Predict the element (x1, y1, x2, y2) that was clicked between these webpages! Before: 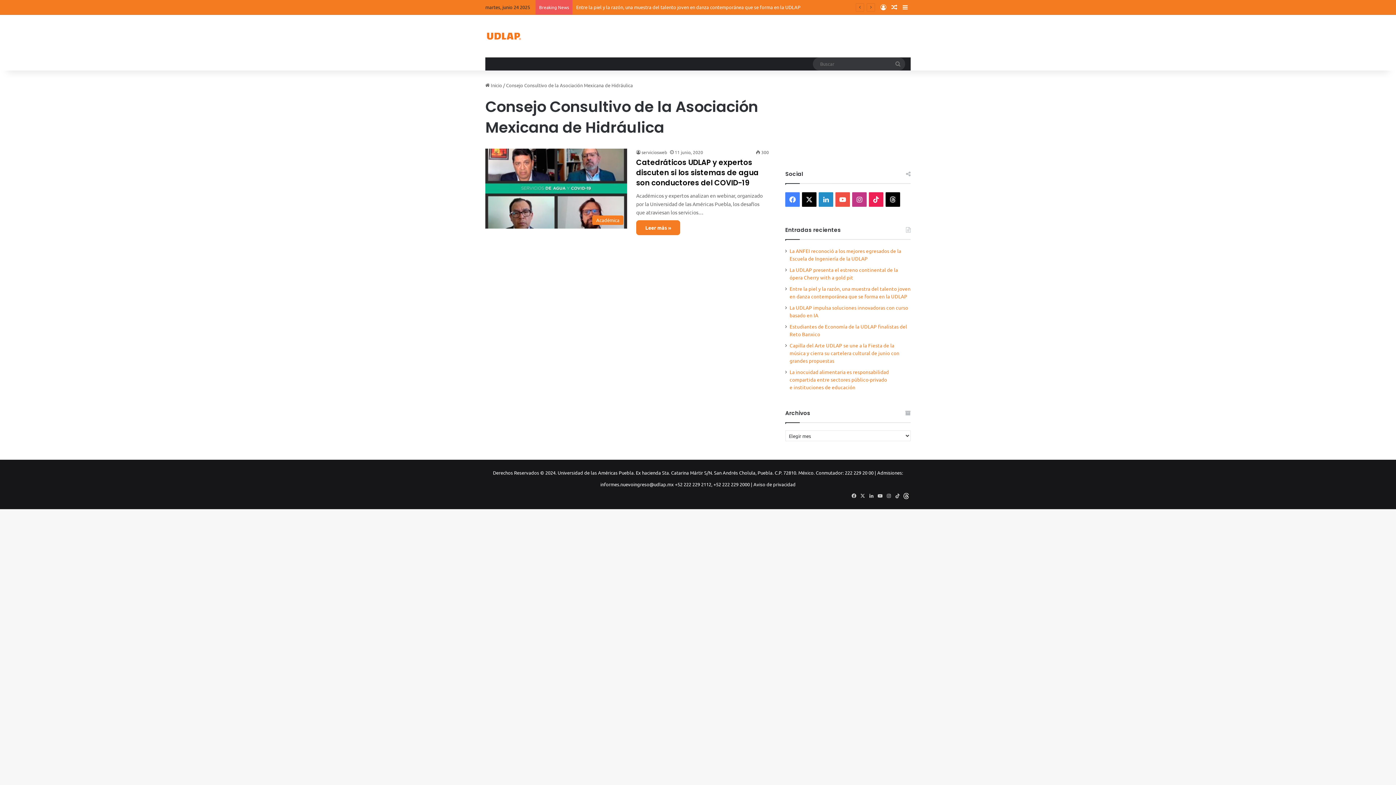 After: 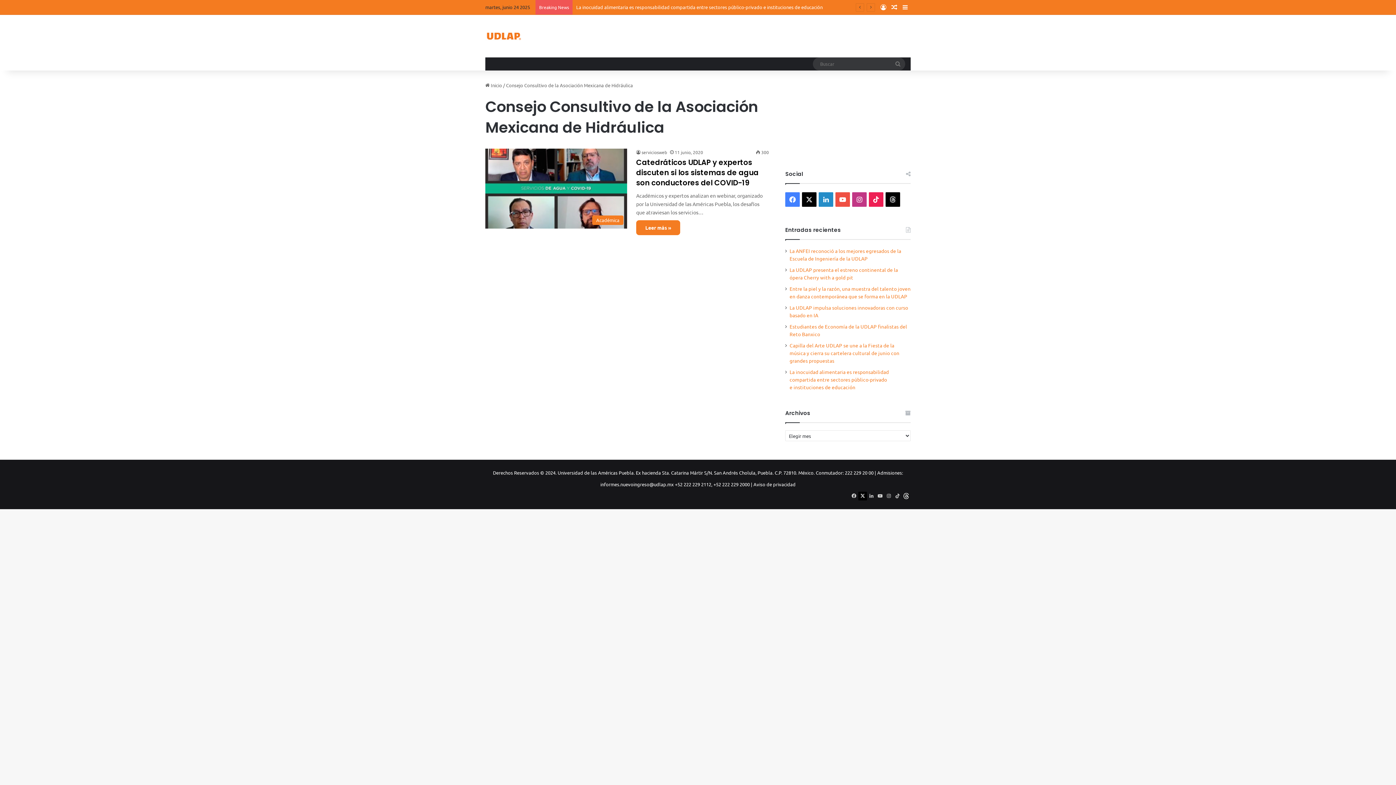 Action: label: X bbox: (858, 492, 867, 500)